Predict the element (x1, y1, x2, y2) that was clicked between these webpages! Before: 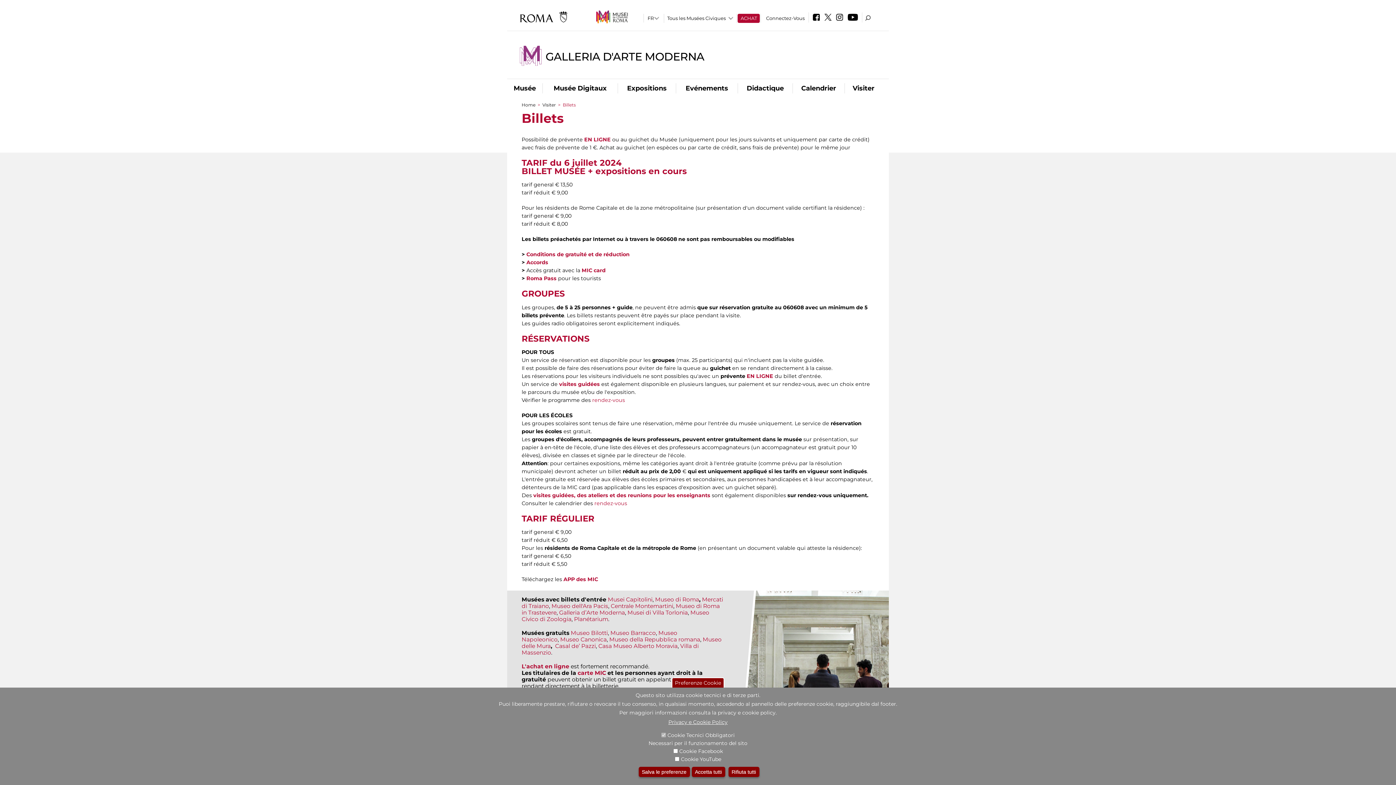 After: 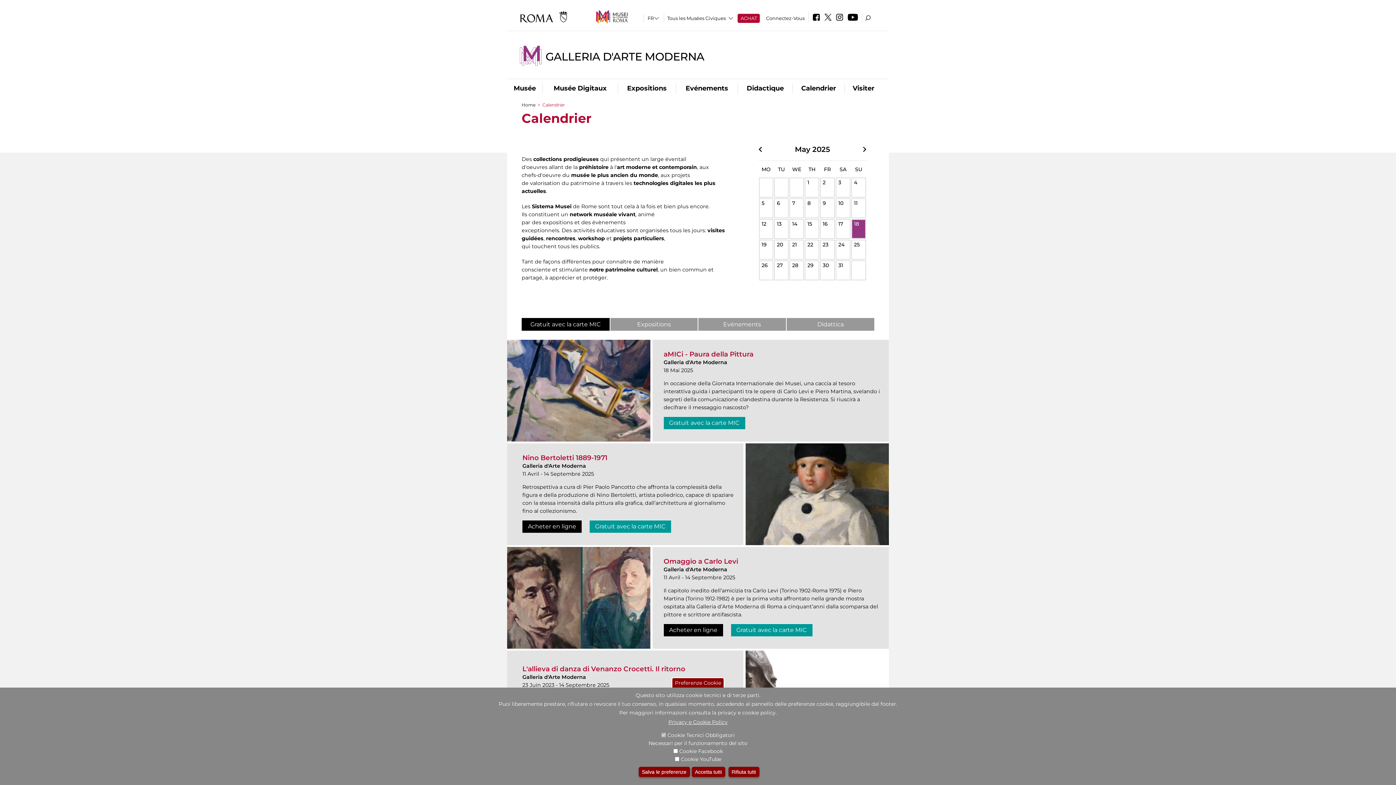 Action: label: Calendrier bbox: (793, 83, 844, 93)